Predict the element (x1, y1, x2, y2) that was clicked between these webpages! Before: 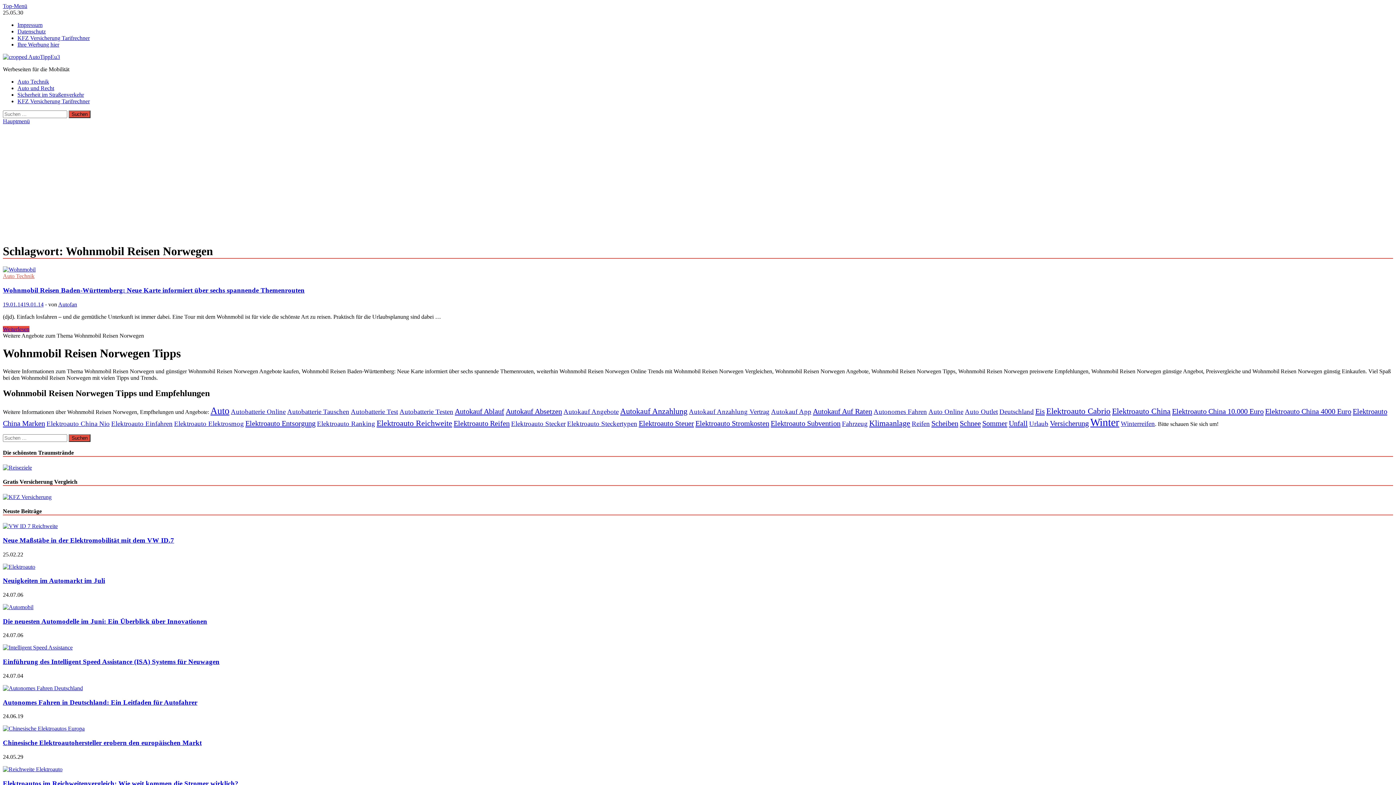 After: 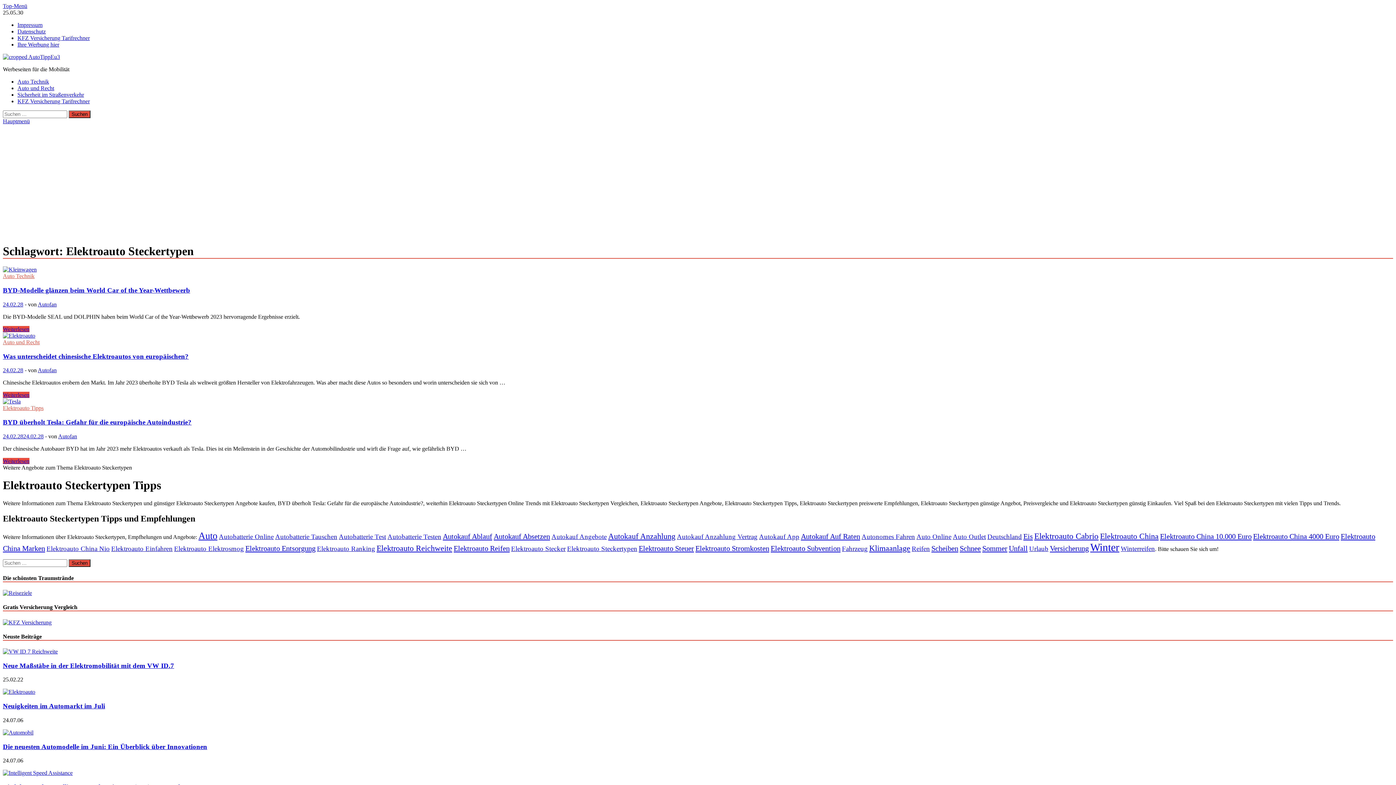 Action: label: Elektroauto Steckertypen (3 Einträge) bbox: (567, 419, 637, 427)